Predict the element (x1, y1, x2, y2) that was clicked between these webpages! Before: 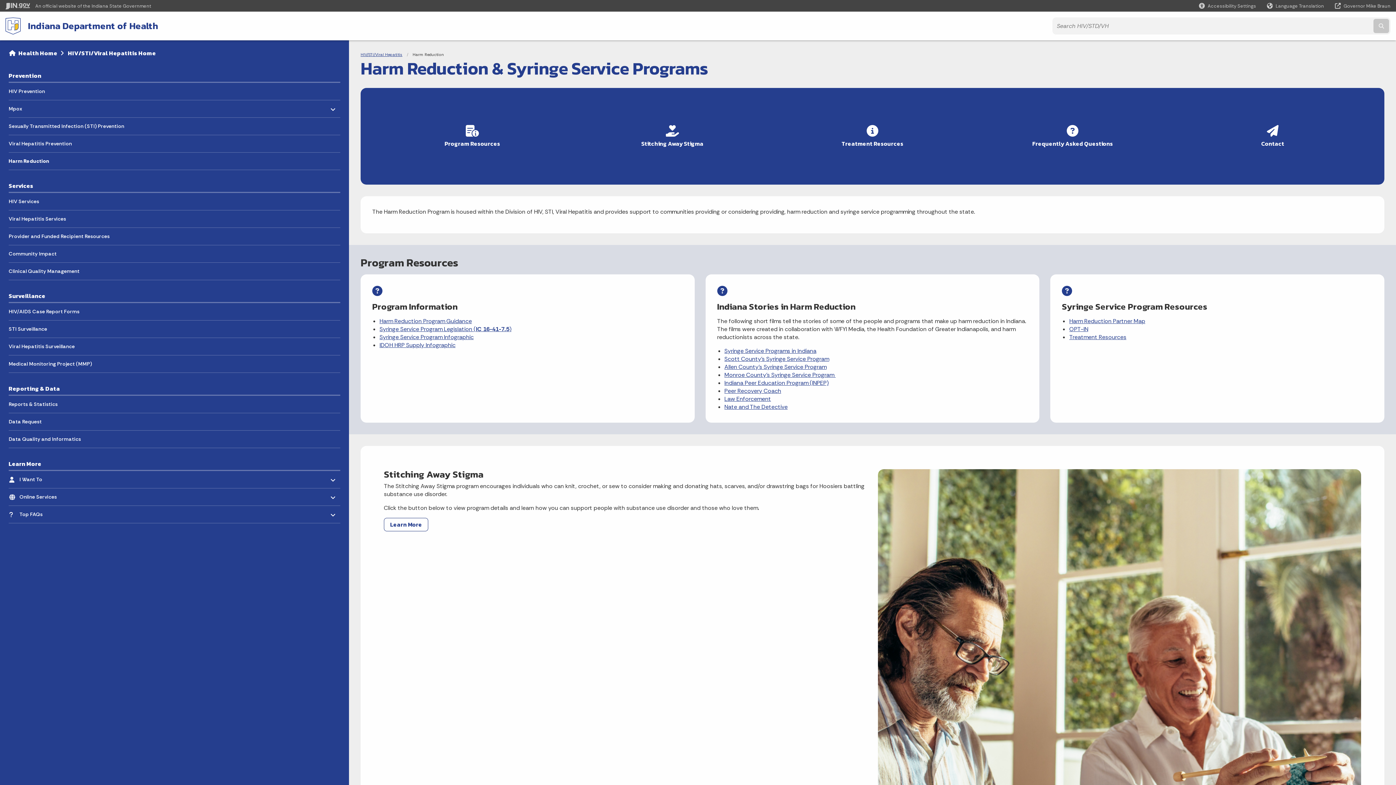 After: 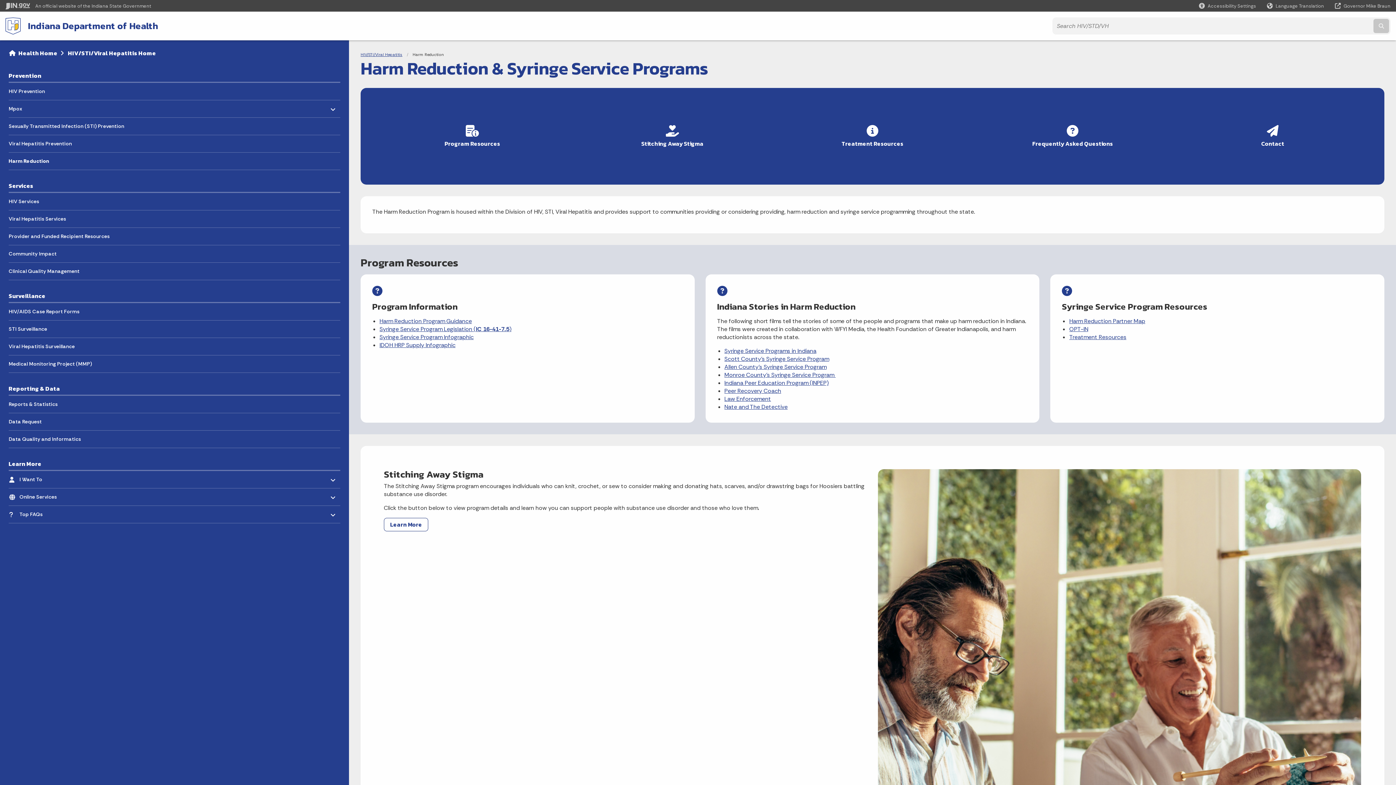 Action: bbox: (8, 292, 340, 300) label: Surveillance